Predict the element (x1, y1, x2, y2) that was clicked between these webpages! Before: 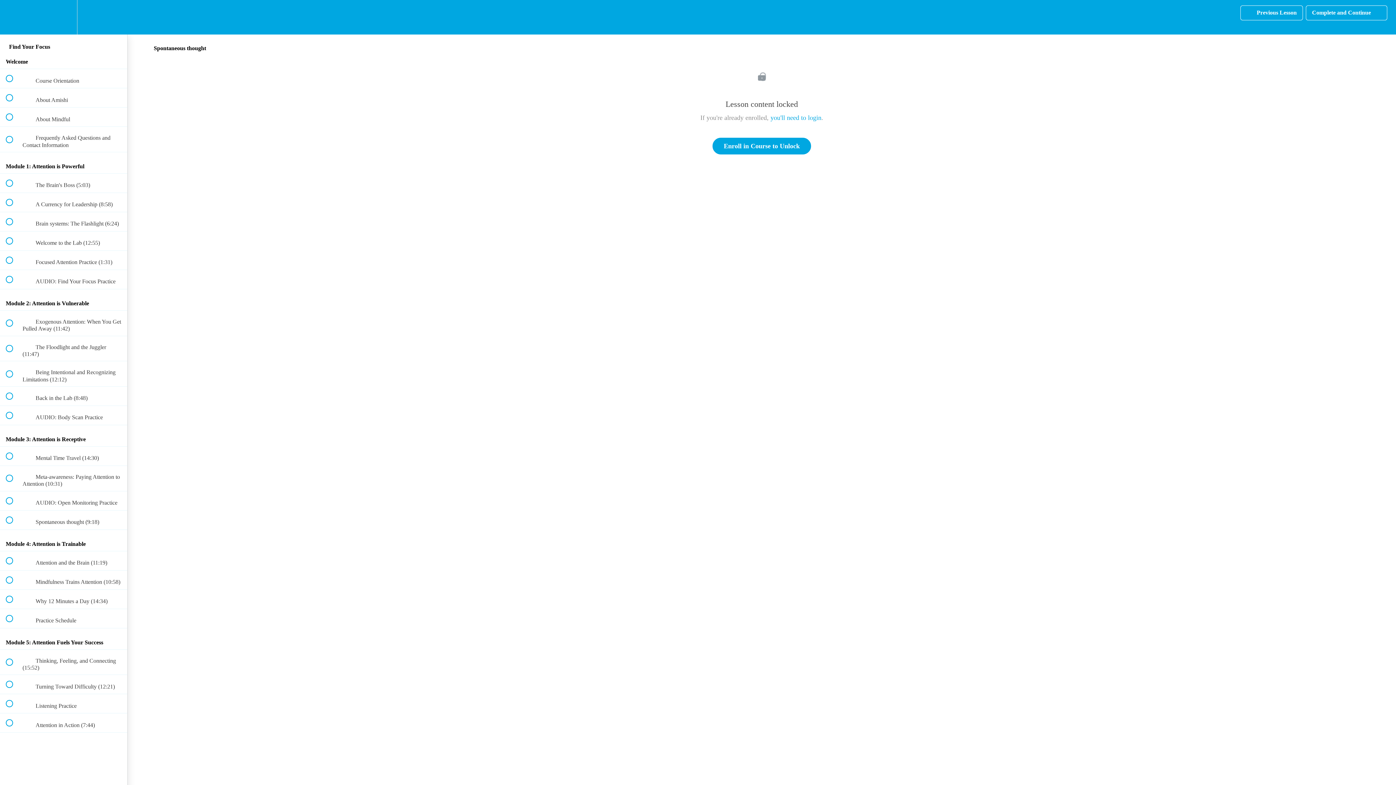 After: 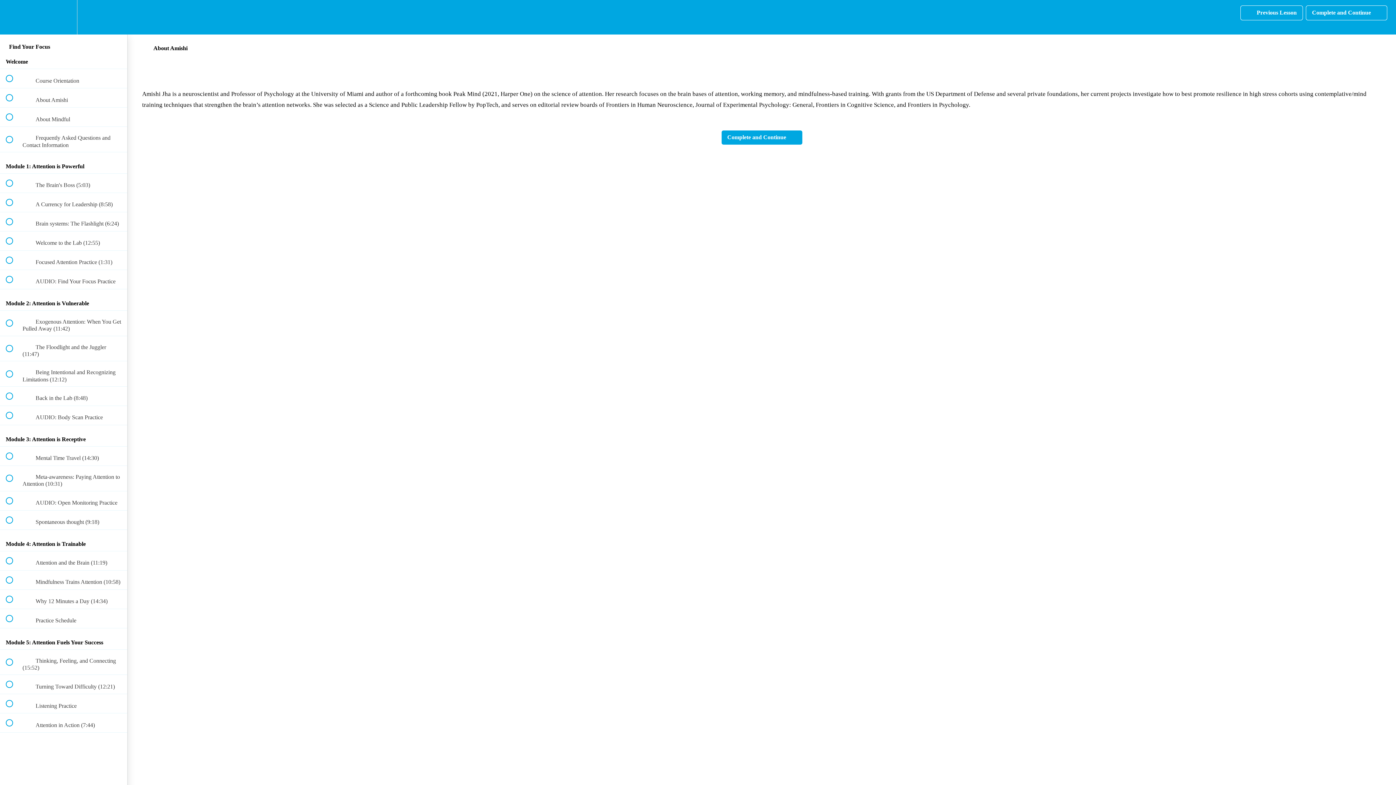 Action: bbox: (0, 88, 127, 107) label:  
 About Amishi